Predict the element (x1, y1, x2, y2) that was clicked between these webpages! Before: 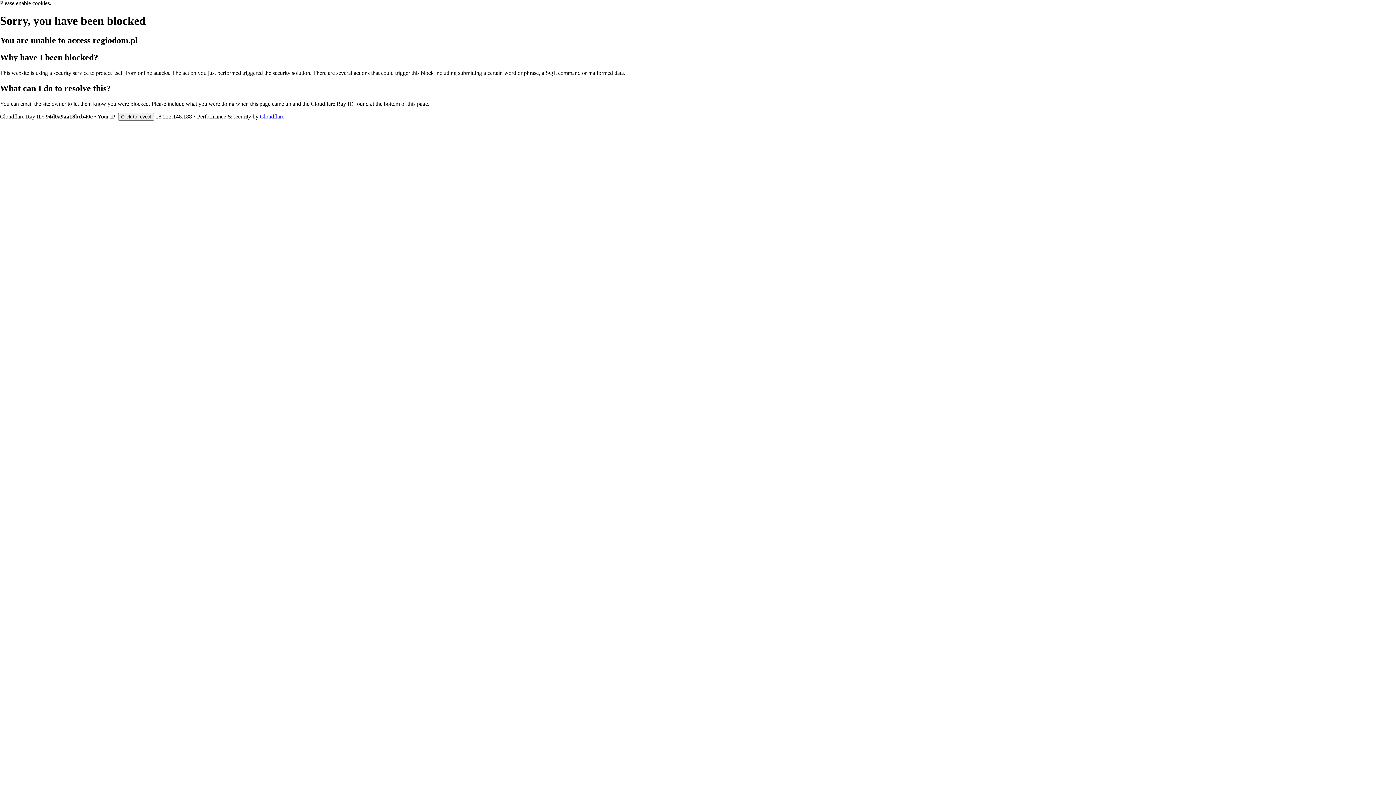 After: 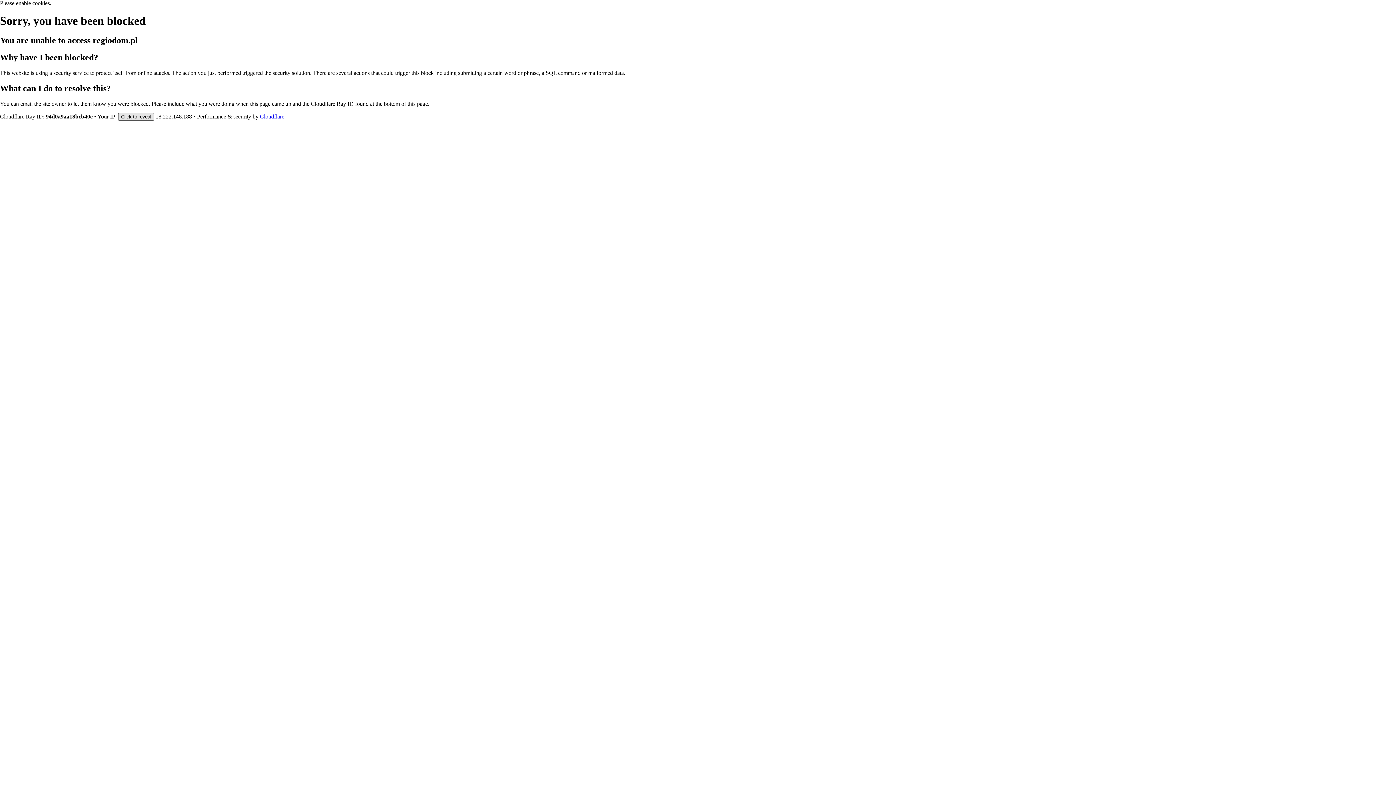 Action: bbox: (118, 112, 154, 120) label: Click to reveal